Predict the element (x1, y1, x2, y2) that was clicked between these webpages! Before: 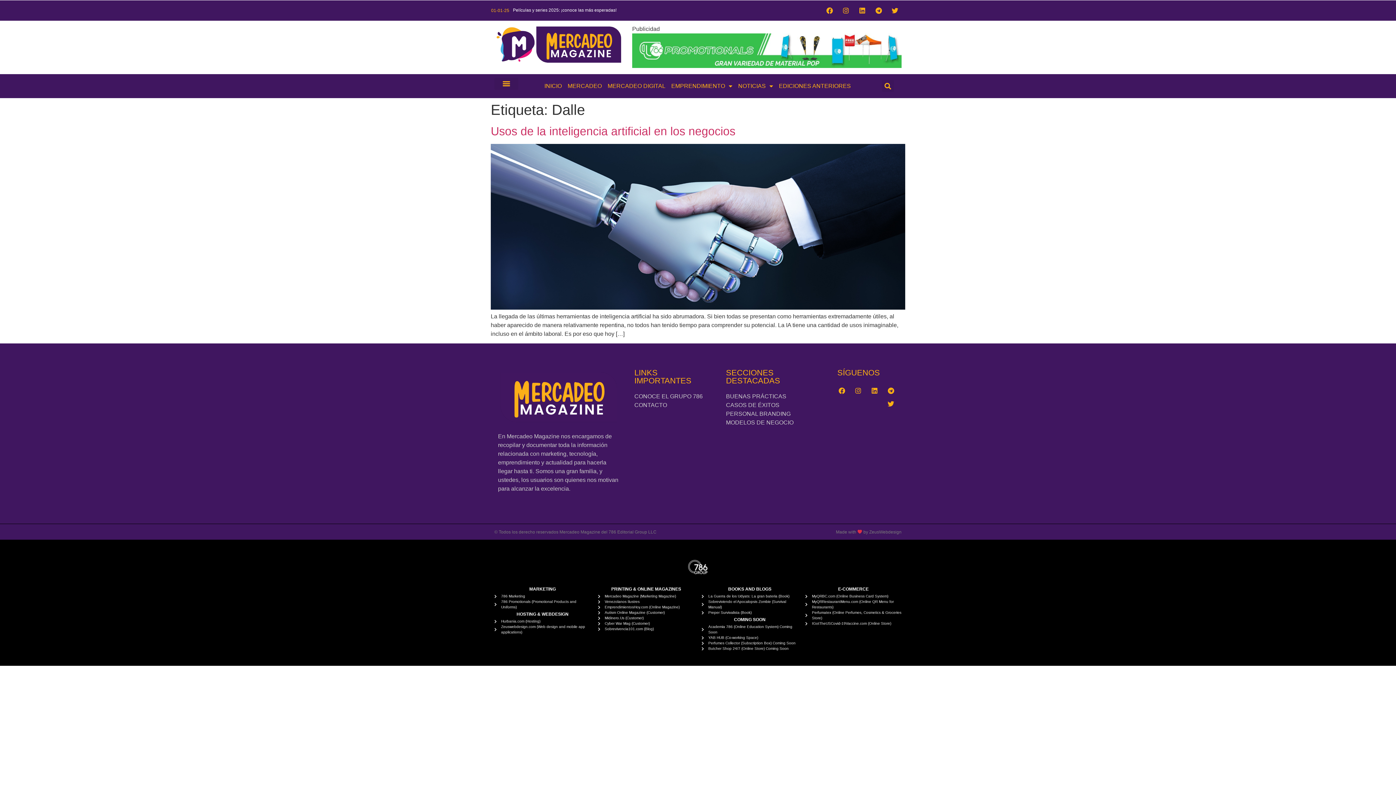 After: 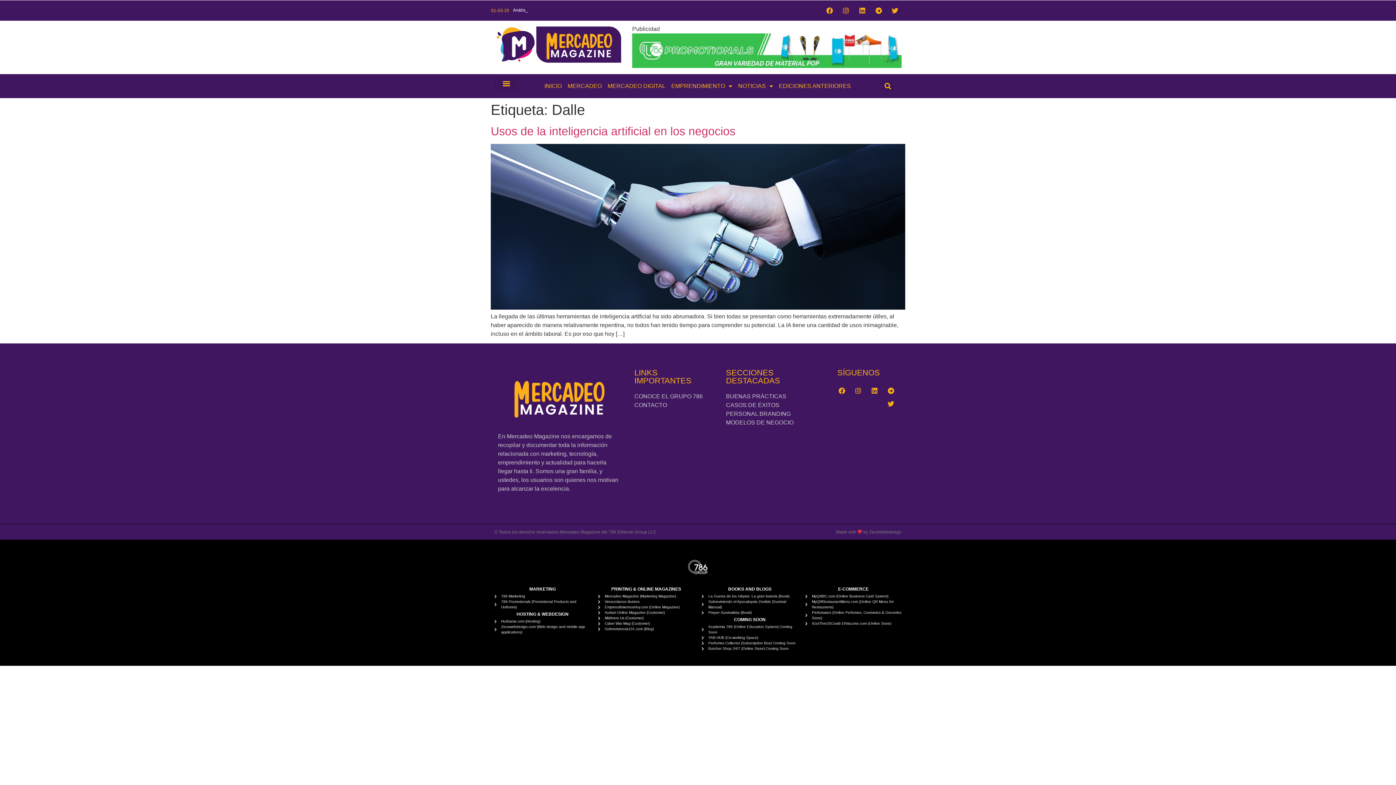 Action: label: La Guerra de los Udyats: La gran bateria (Book) bbox: (701, 593, 798, 599)